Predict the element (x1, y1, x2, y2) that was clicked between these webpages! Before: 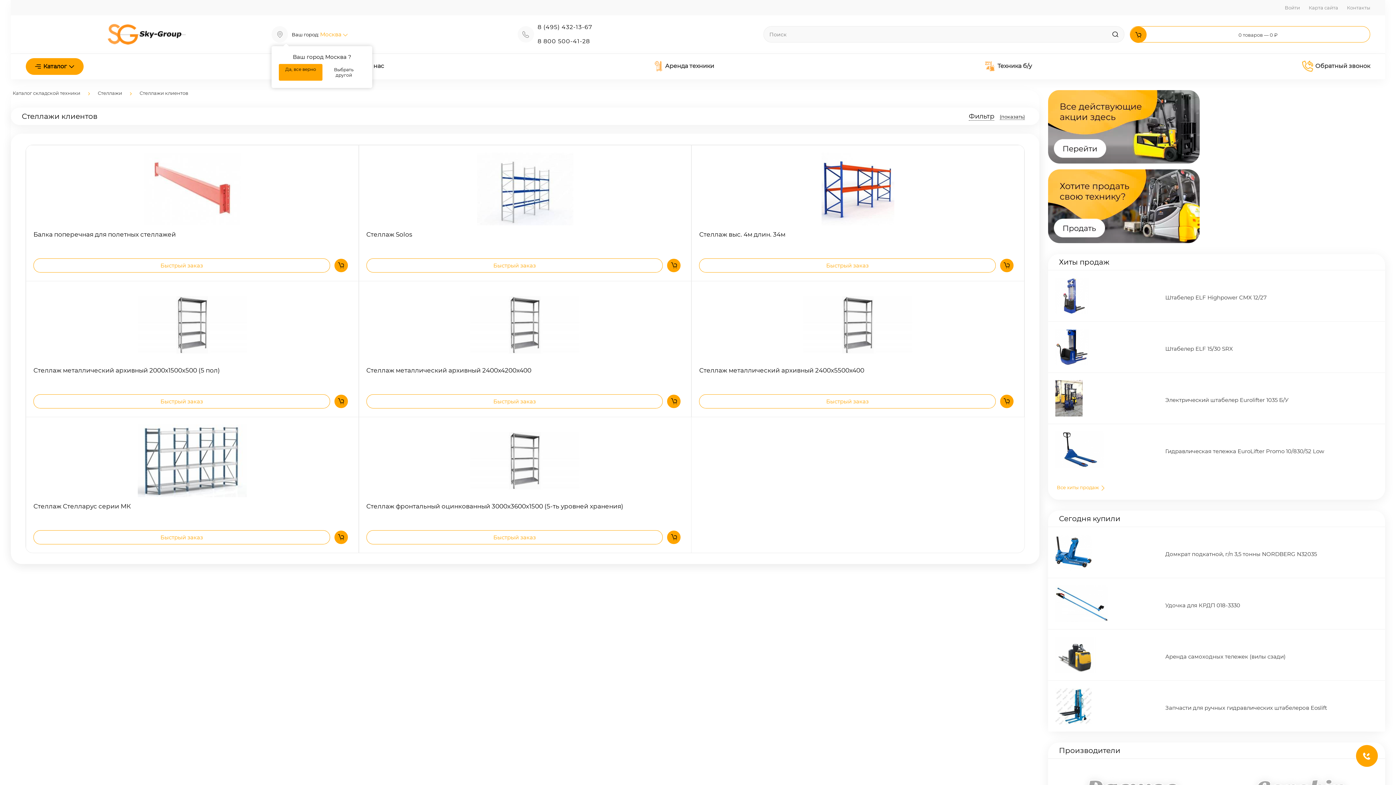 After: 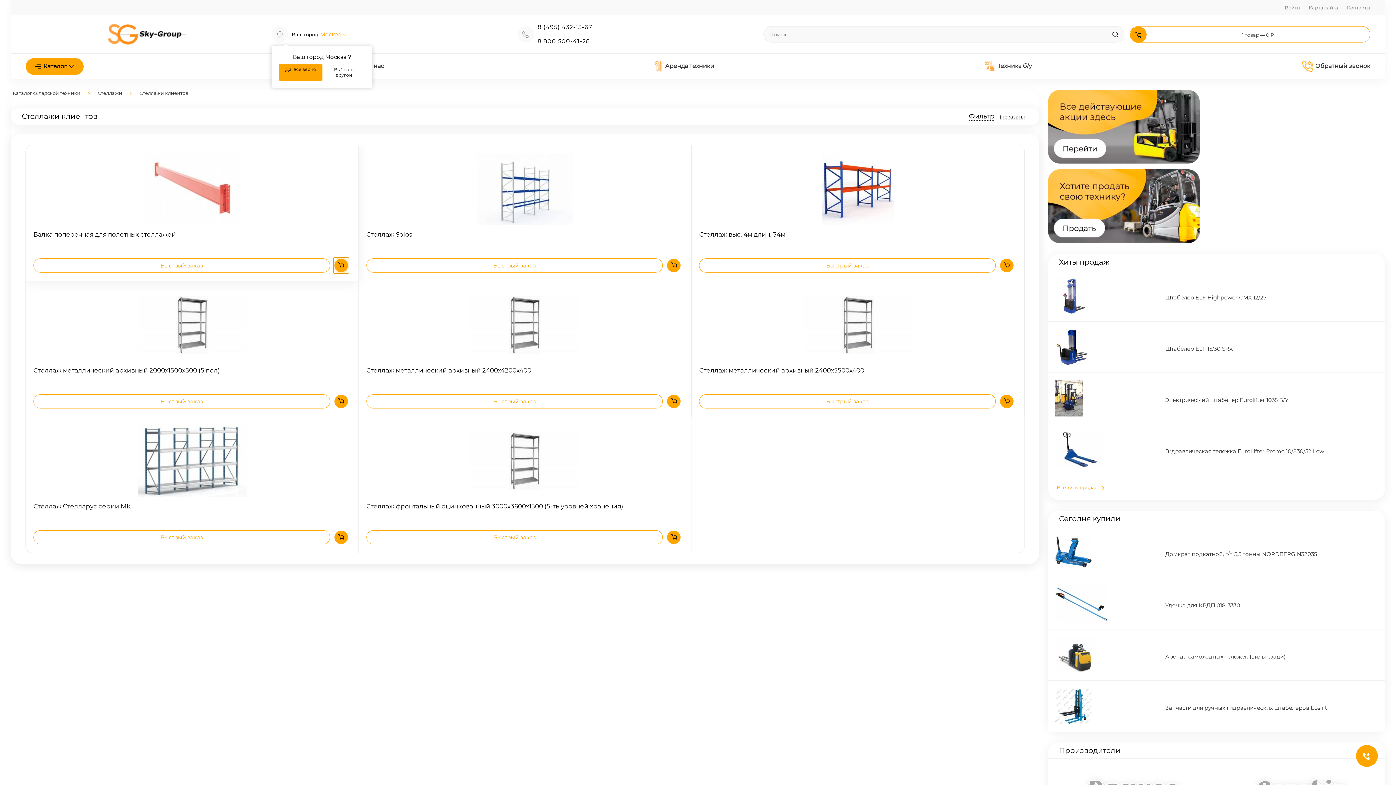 Action: bbox: (332, 257, 349, 273)